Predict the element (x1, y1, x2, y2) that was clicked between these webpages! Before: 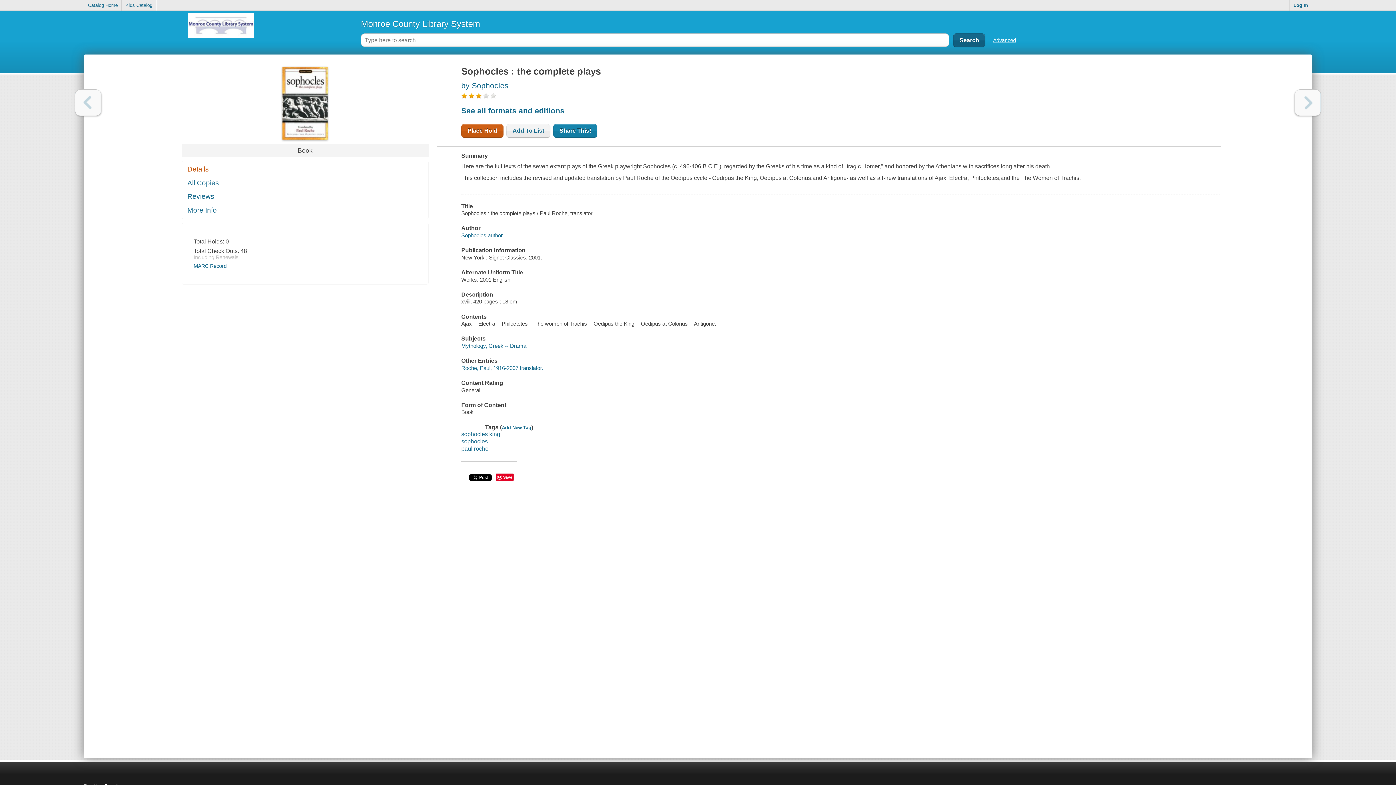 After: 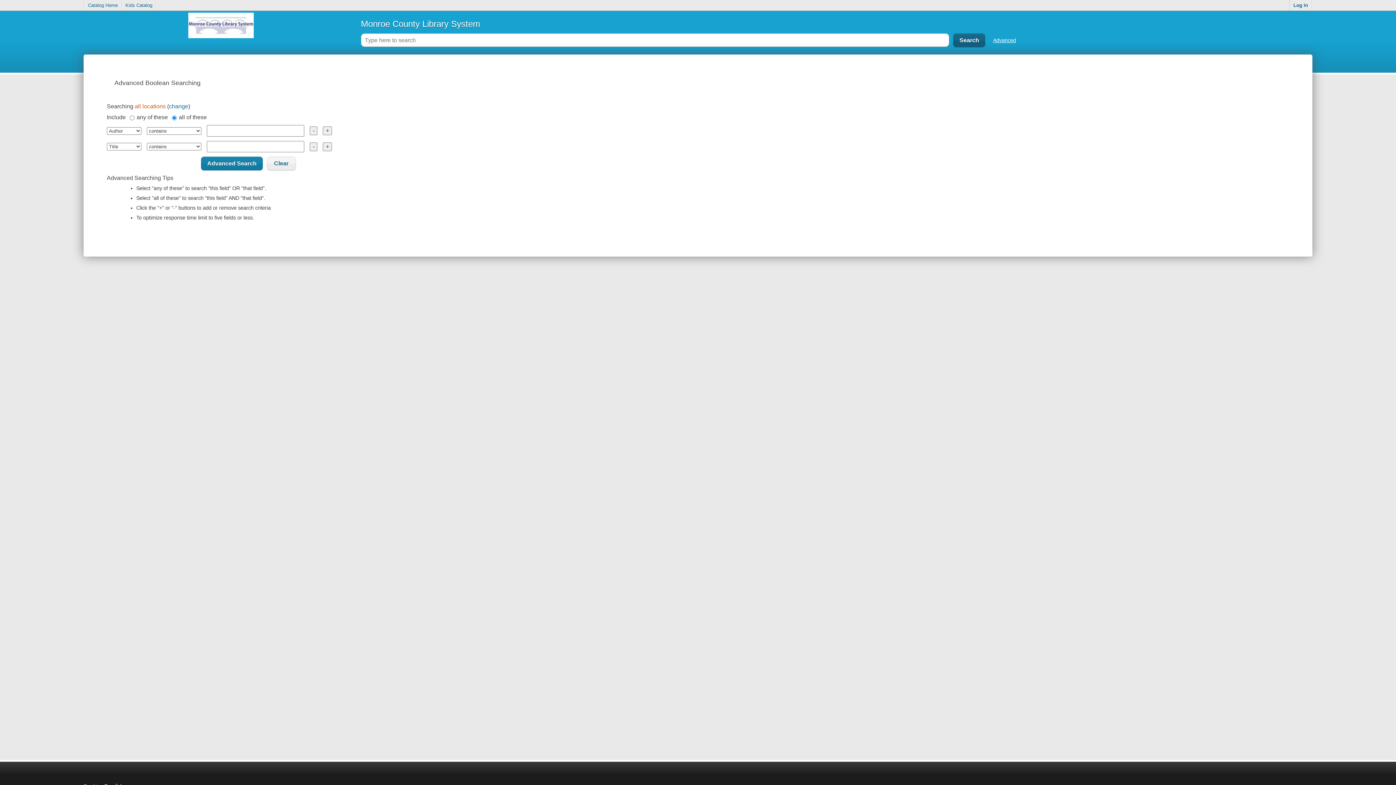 Action: bbox: (993, 37, 1016, 43) label: Advanced